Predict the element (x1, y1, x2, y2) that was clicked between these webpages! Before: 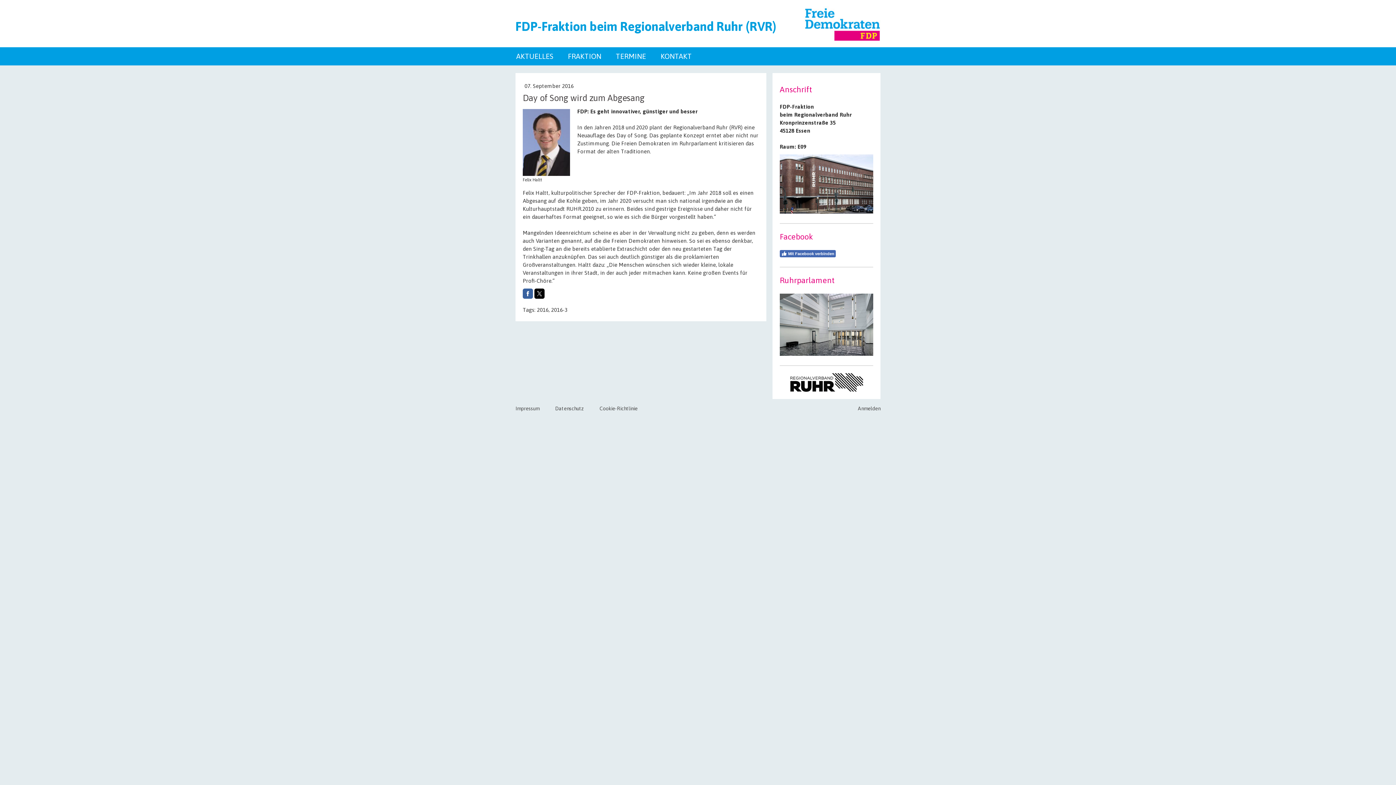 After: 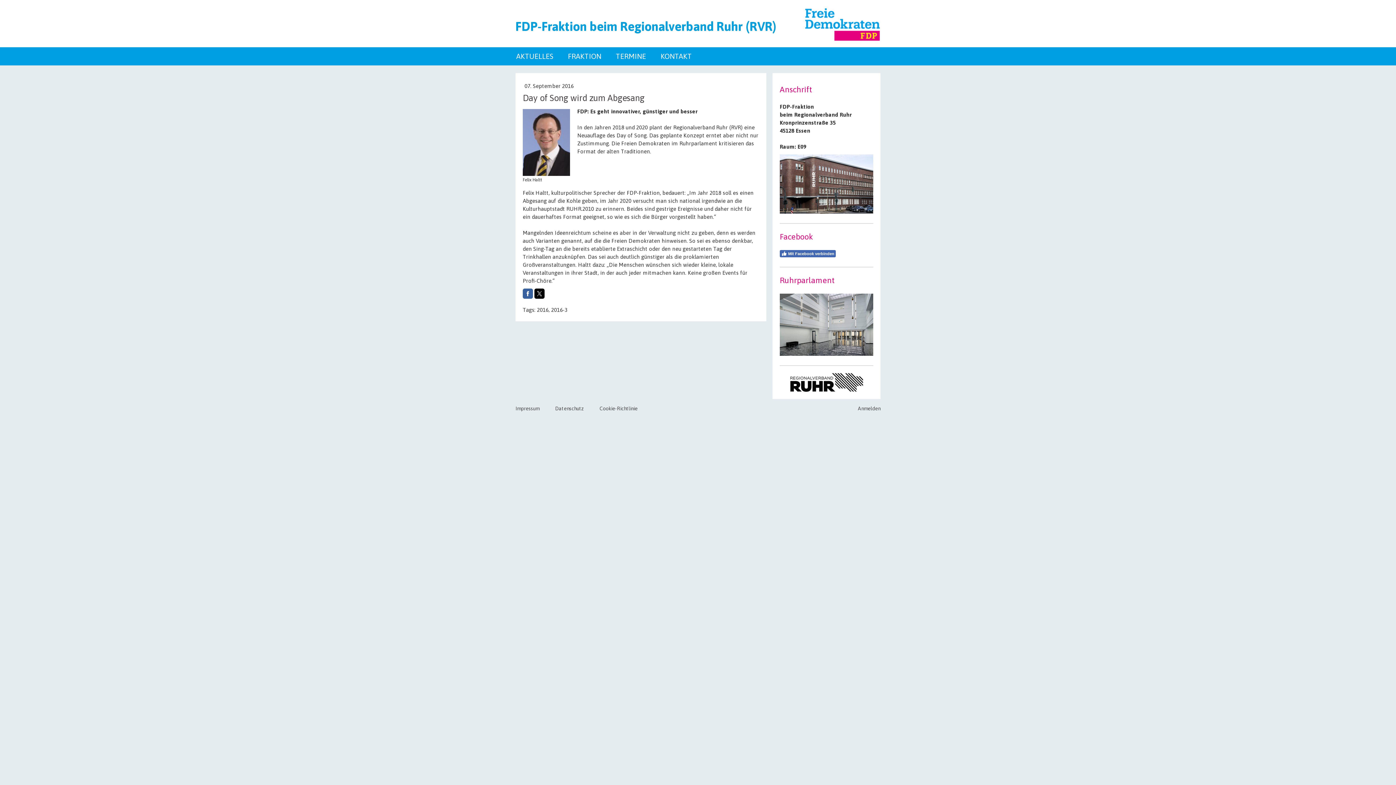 Action: label: Cookie-Richtlinie bbox: (599, 405, 637, 411)